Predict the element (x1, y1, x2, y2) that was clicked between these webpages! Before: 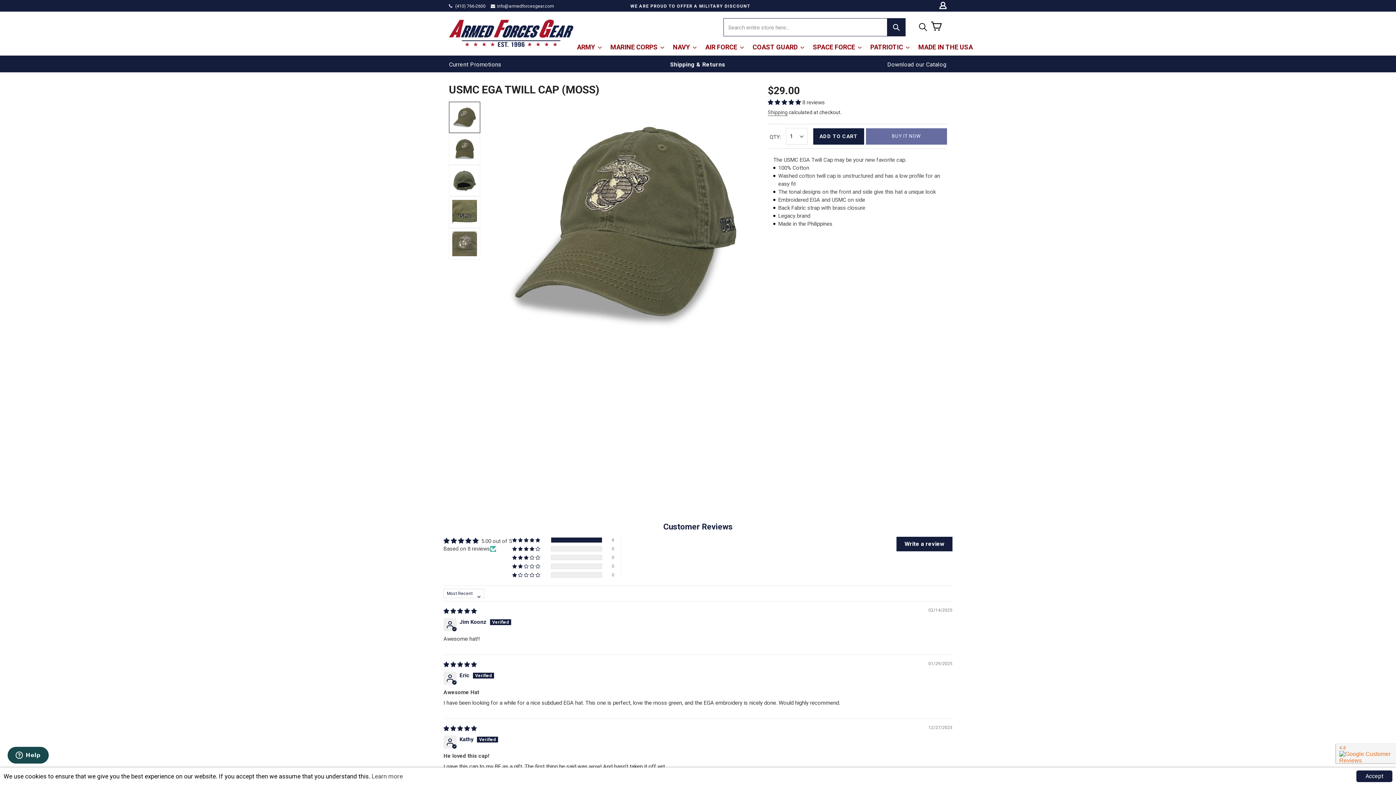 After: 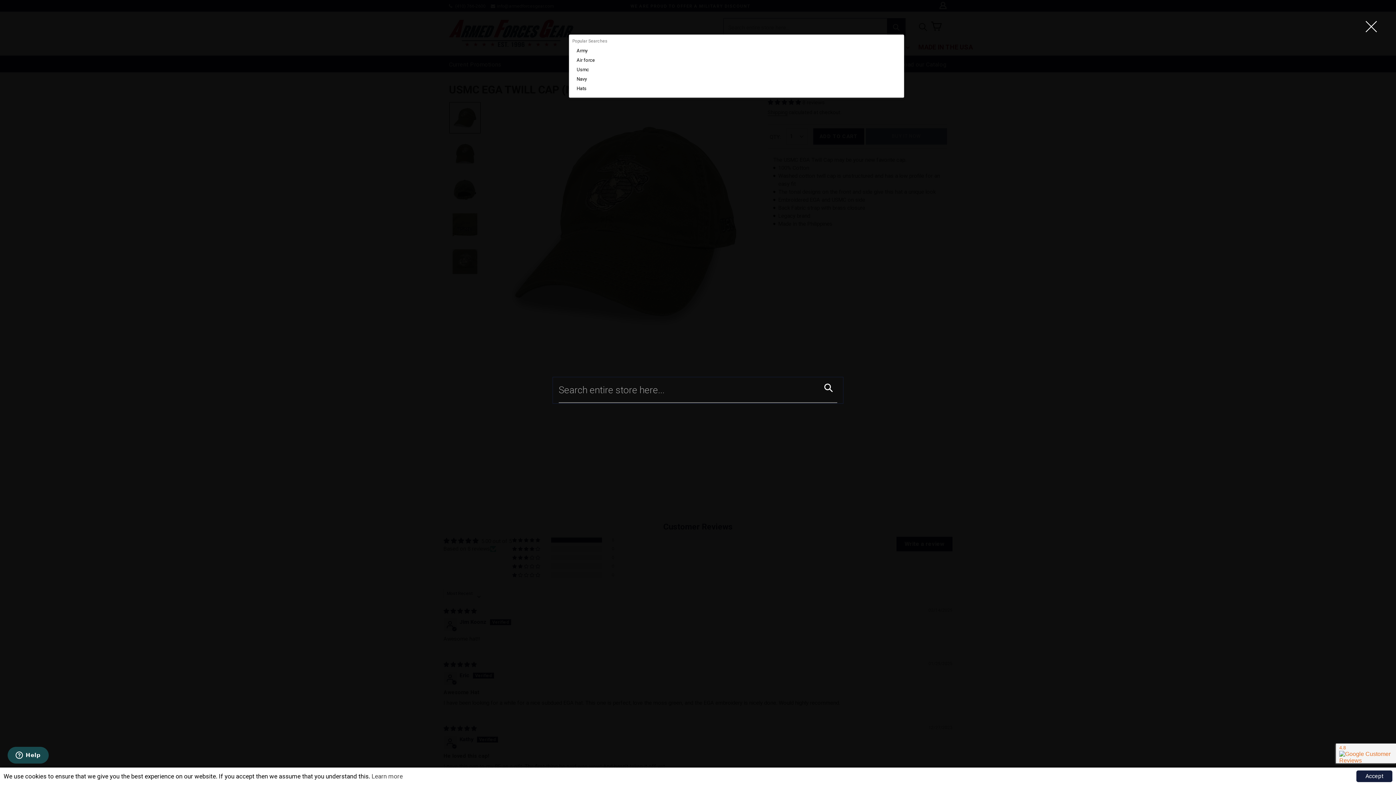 Action: bbox: (916, 20, 930, 33) label: Search